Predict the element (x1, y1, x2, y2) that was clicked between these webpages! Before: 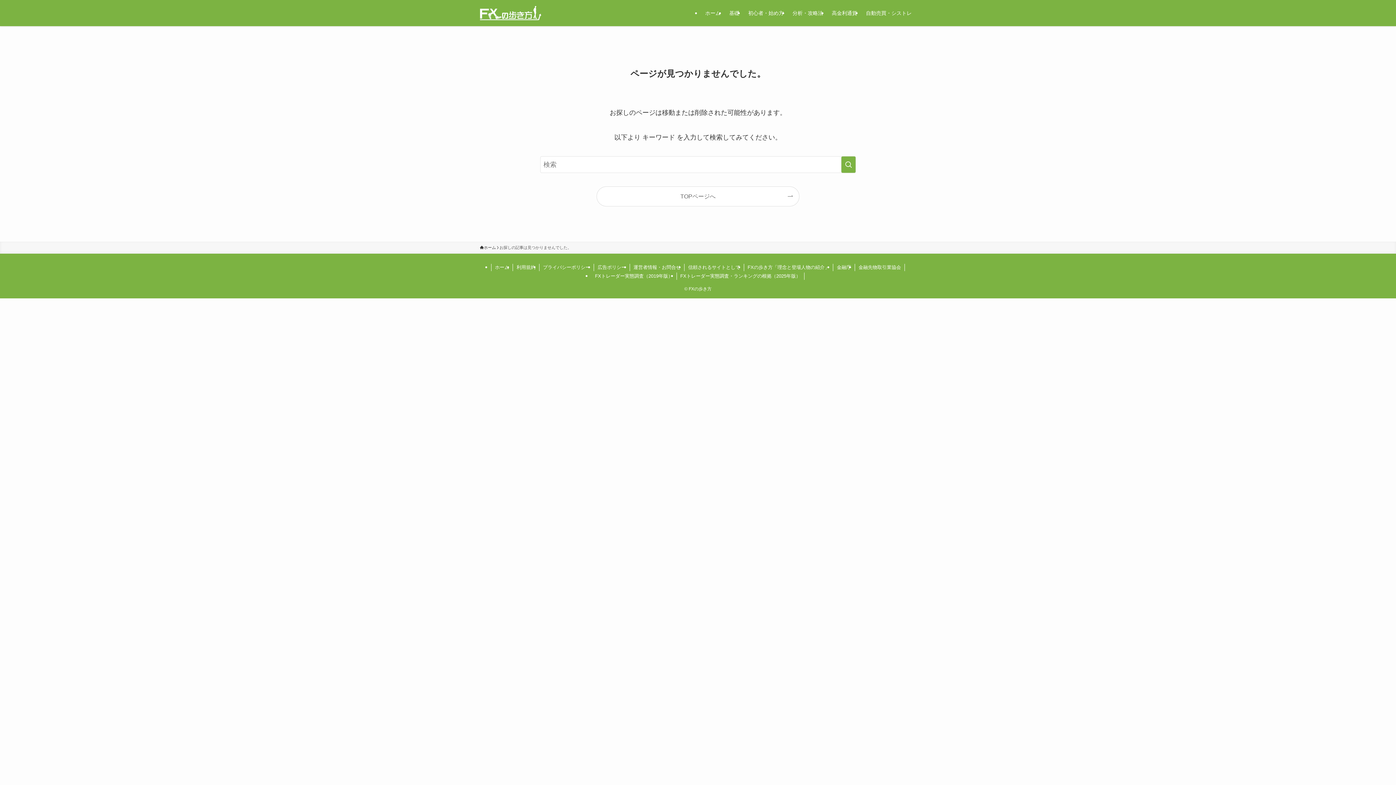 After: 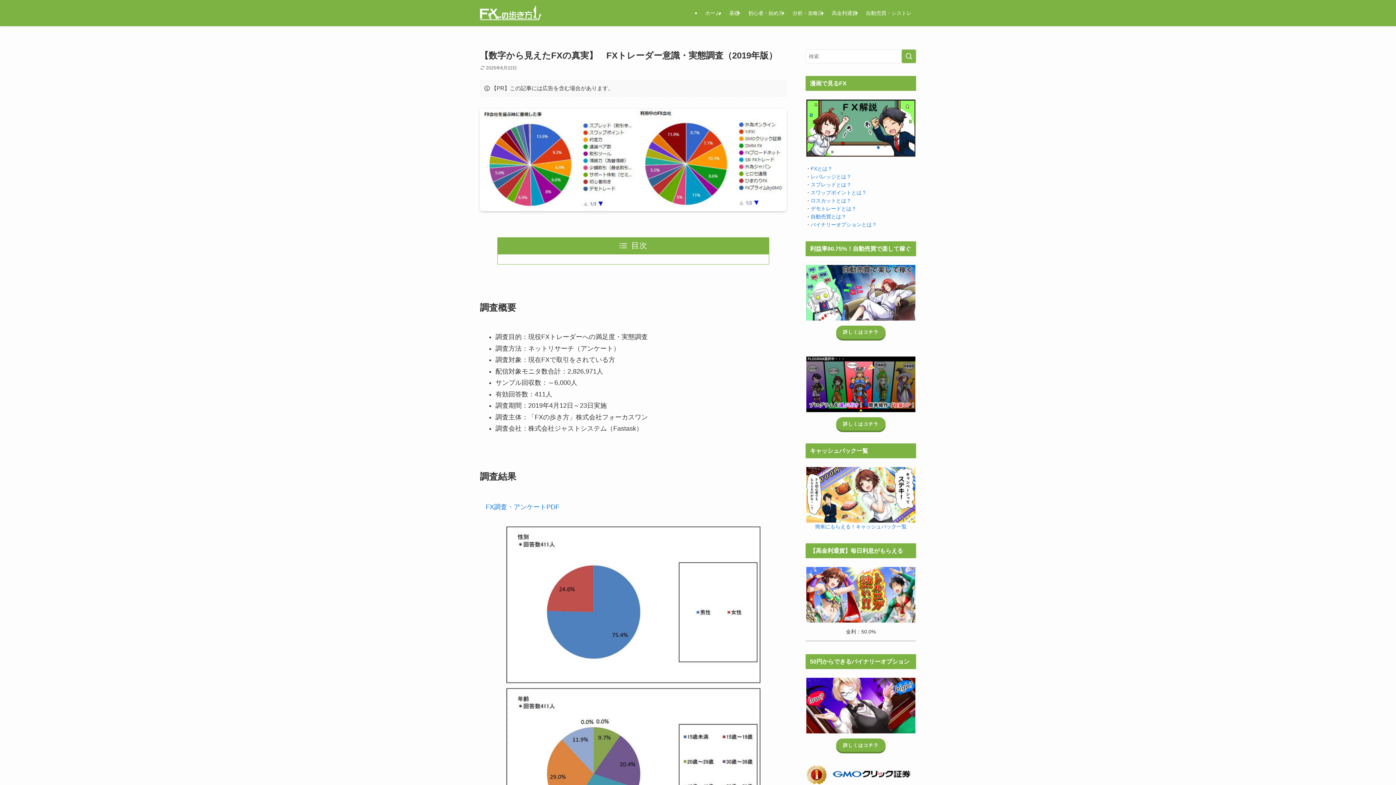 Action: label: FXトレーダー実態調査（2019年版） bbox: (591, 272, 676, 280)